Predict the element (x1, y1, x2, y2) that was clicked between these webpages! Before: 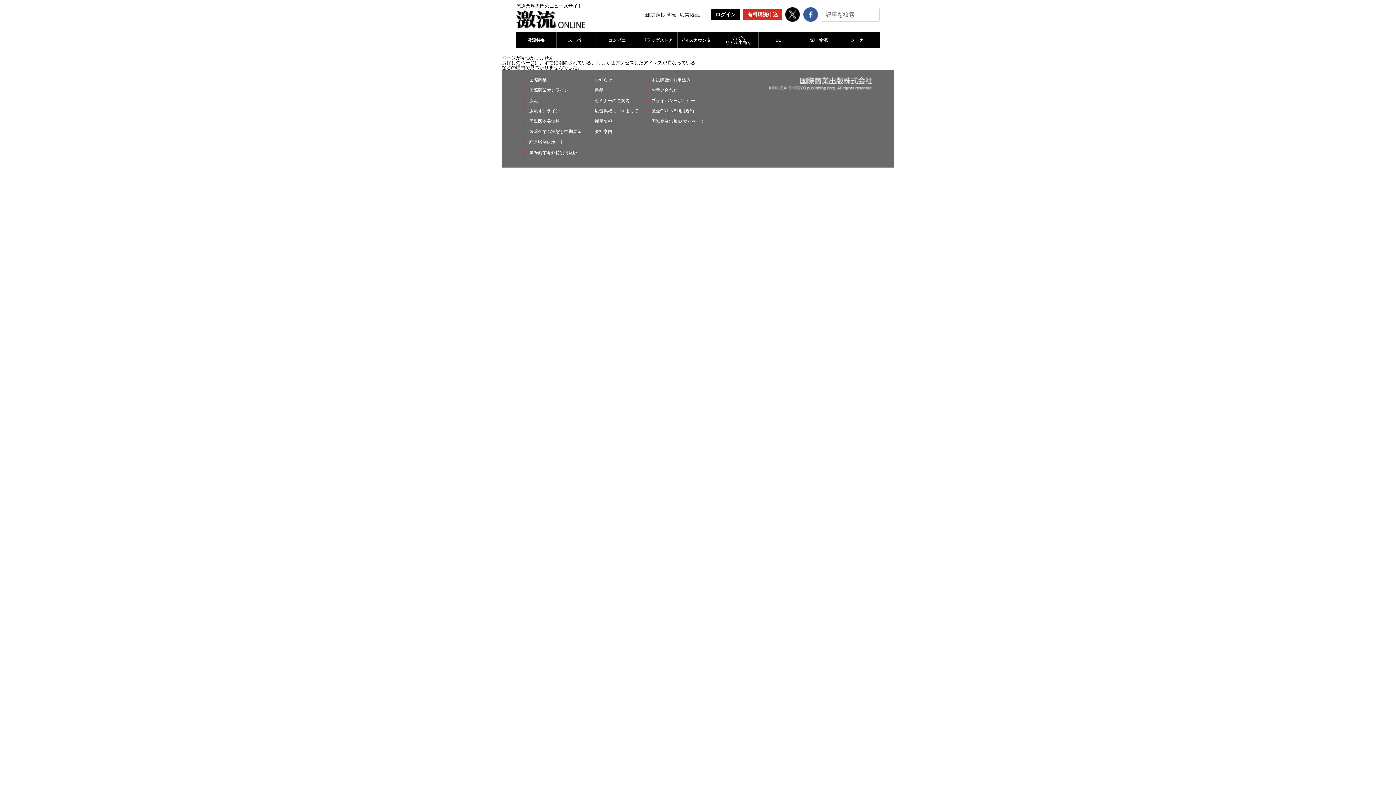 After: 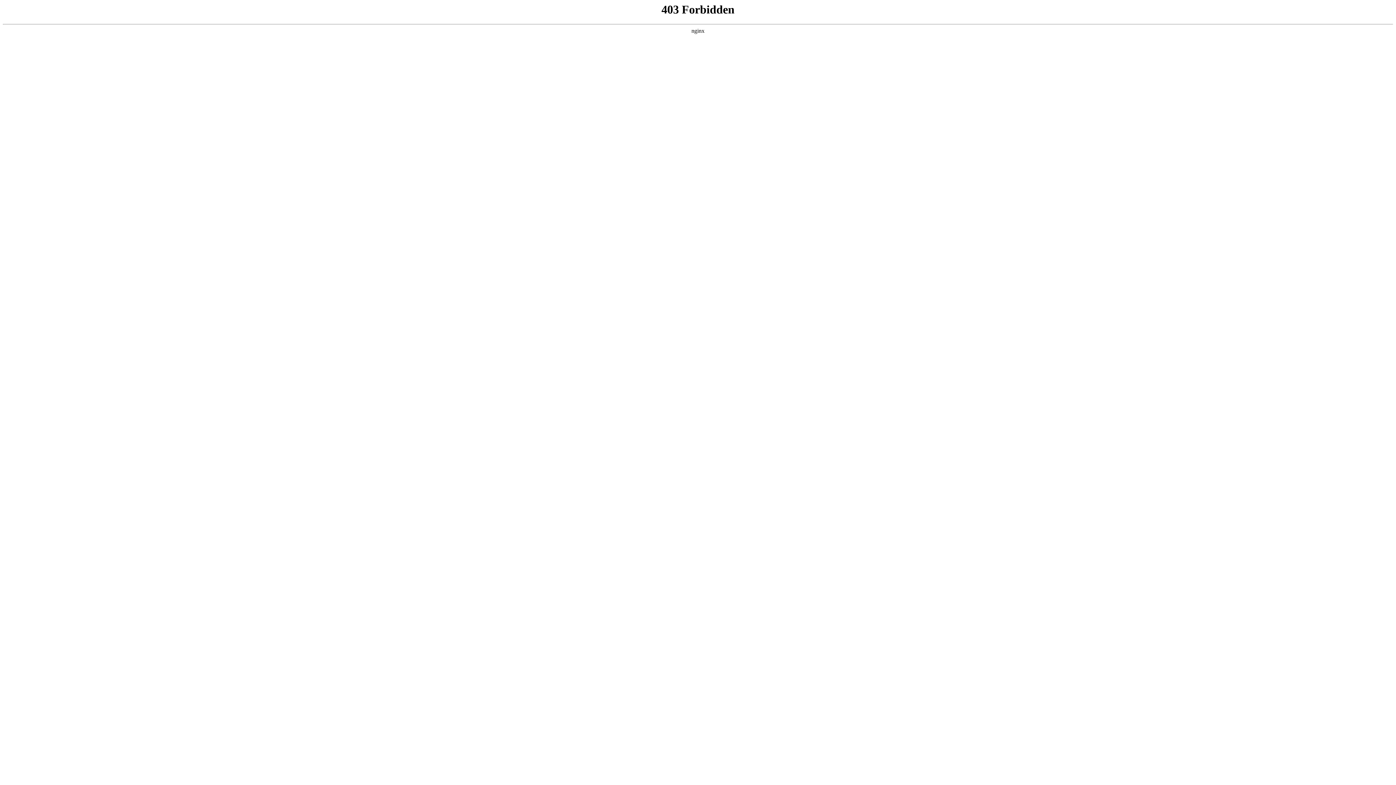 Action: bbox: (589, 119, 612, 123) label: 採用情報